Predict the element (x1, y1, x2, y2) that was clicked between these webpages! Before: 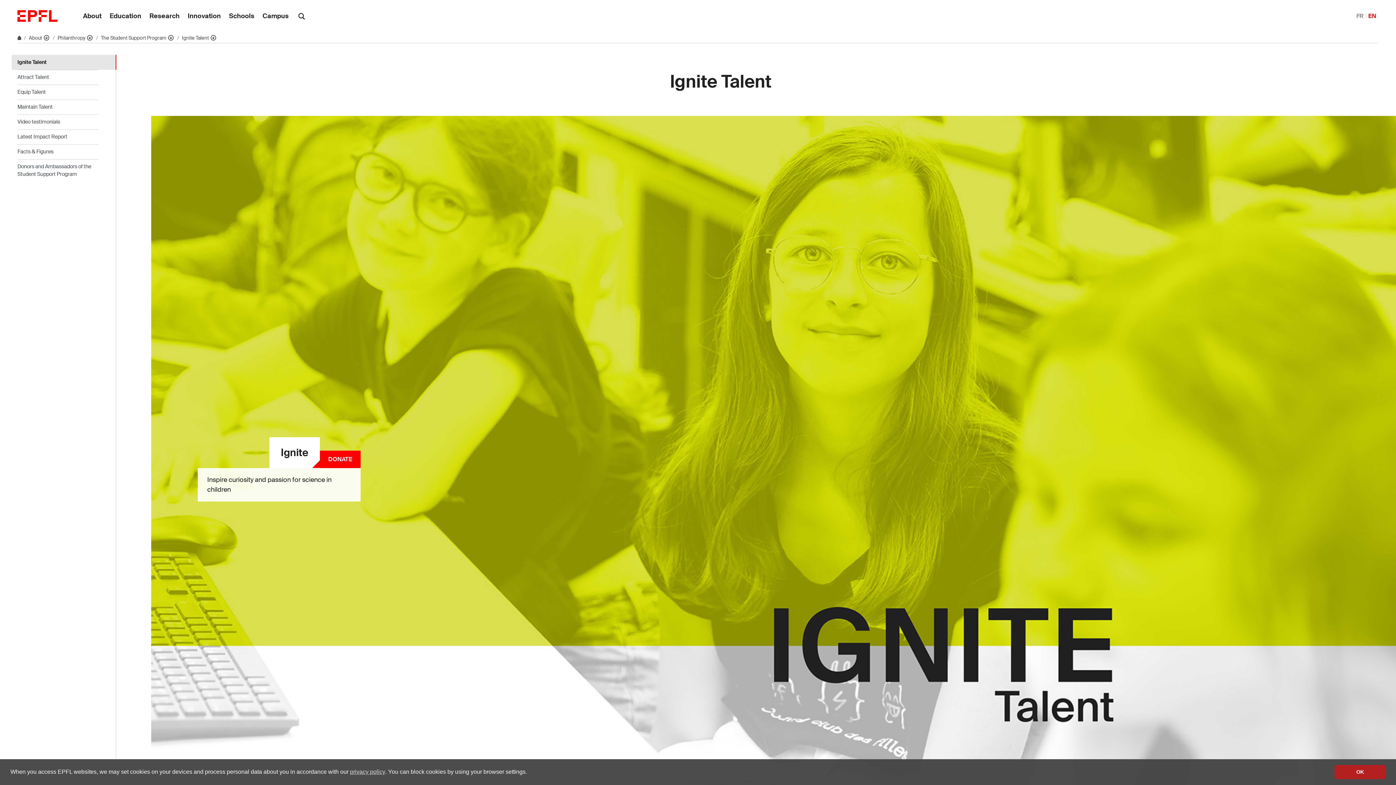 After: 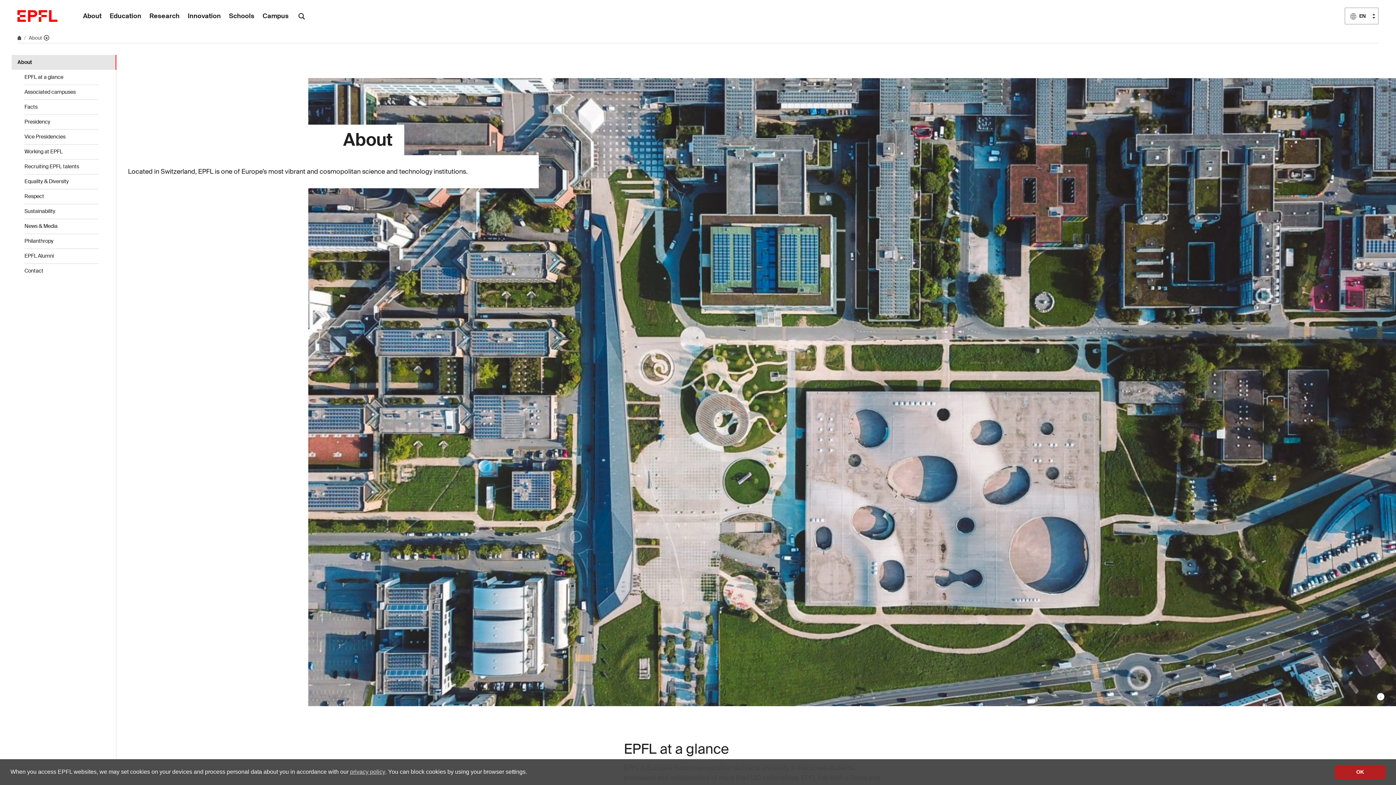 Action: label: About bbox: (78, 0, 105, 32)